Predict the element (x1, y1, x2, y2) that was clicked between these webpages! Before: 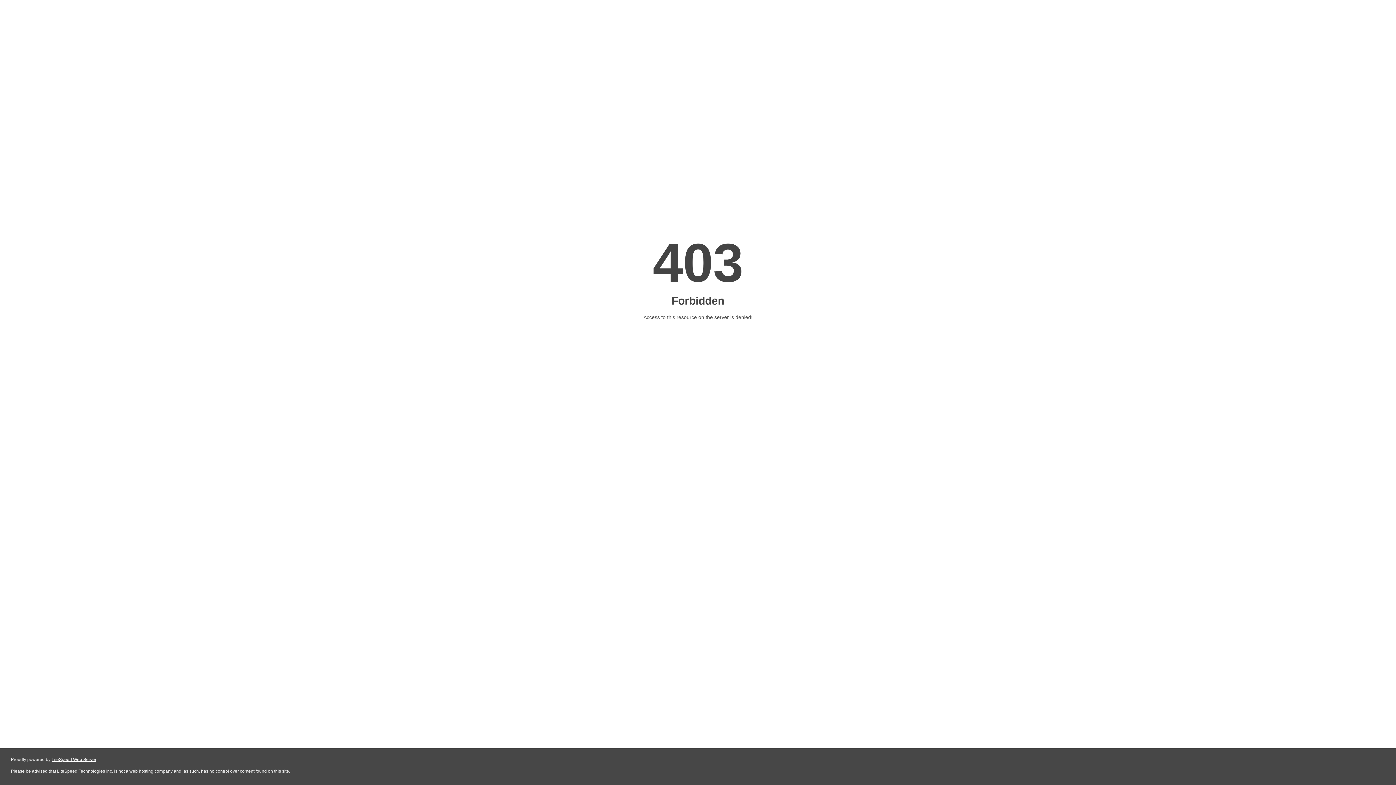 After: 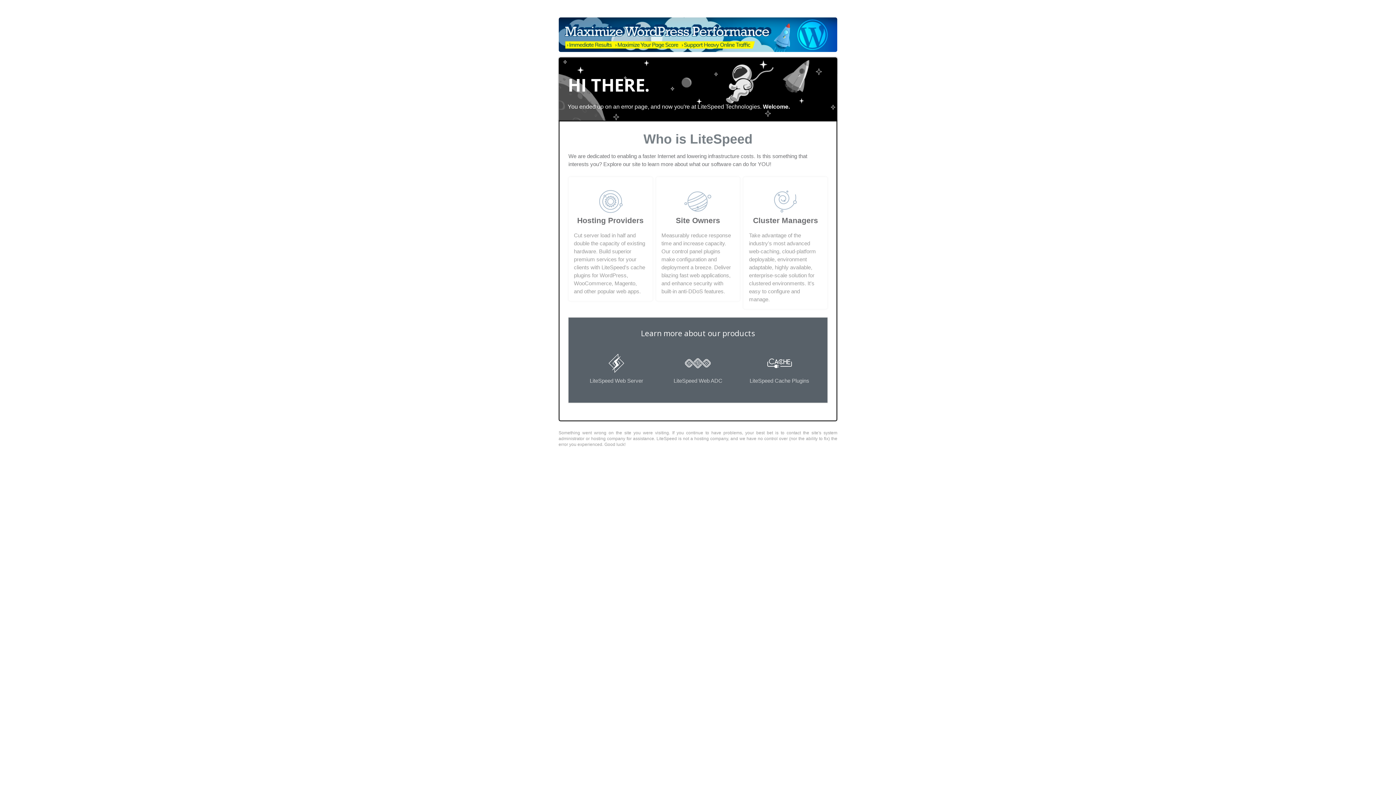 Action: bbox: (51, 757, 96, 762) label: LiteSpeed Web Server